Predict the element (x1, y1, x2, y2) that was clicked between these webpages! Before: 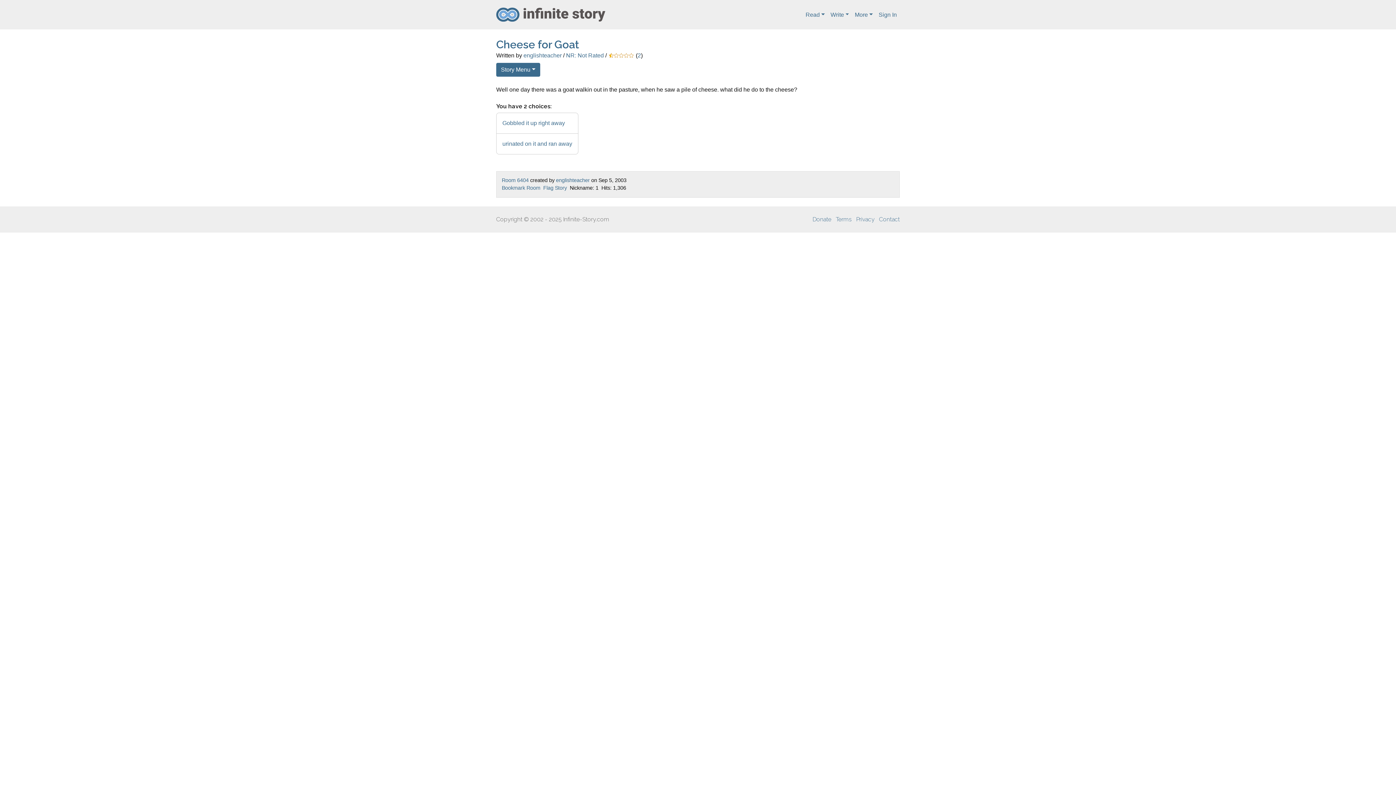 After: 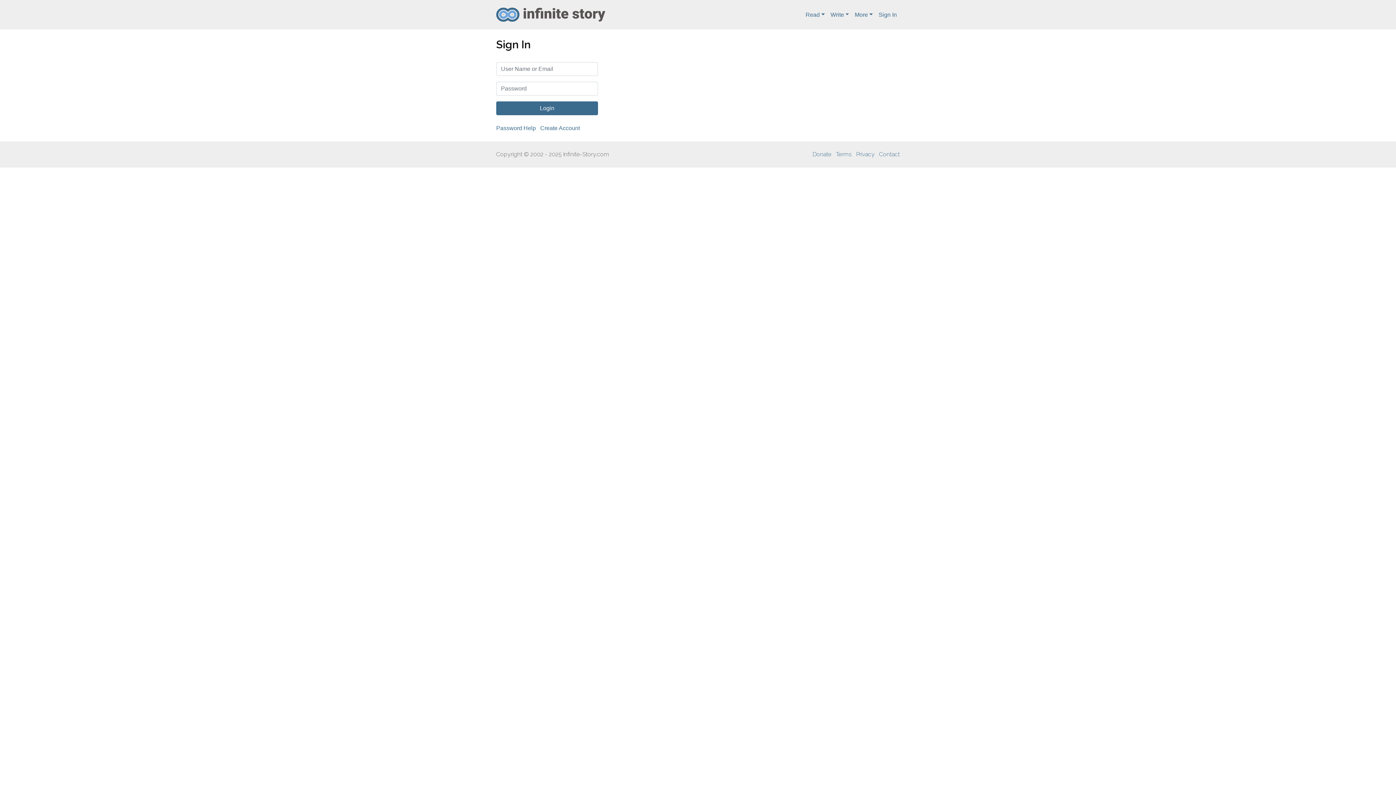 Action: bbox: (876, 7, 900, 22) label: Sign In